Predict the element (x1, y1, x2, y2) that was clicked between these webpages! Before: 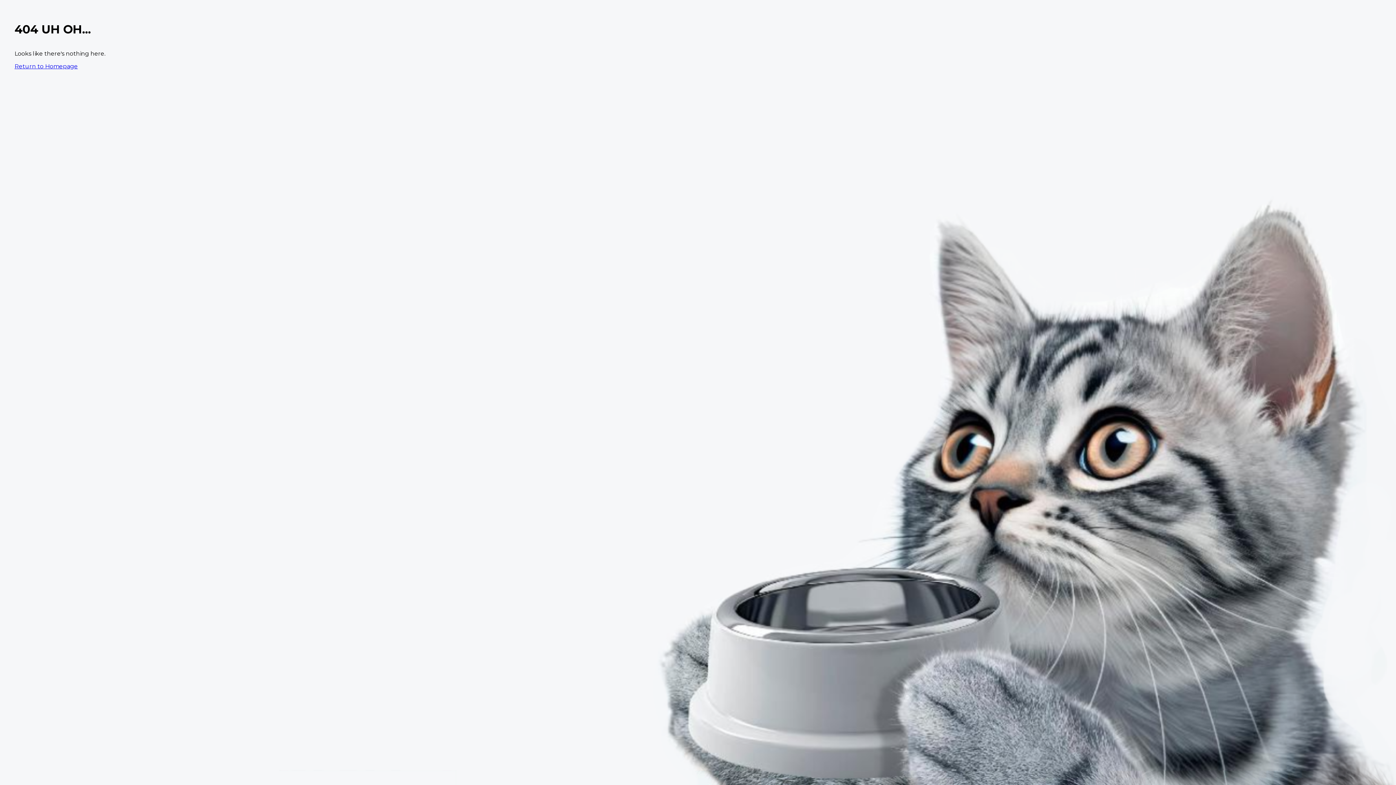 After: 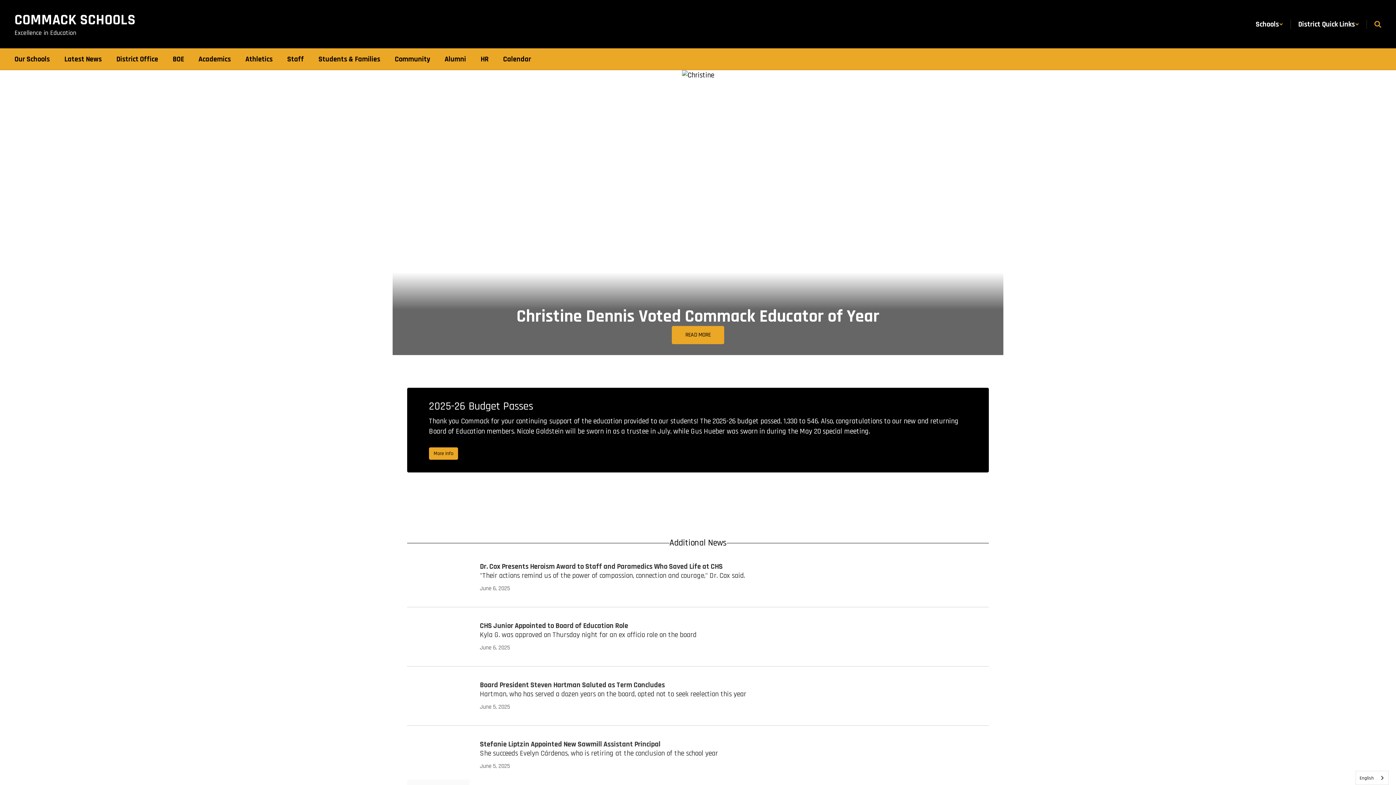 Action: label: Return to Homepage bbox: (14, 62, 77, 69)